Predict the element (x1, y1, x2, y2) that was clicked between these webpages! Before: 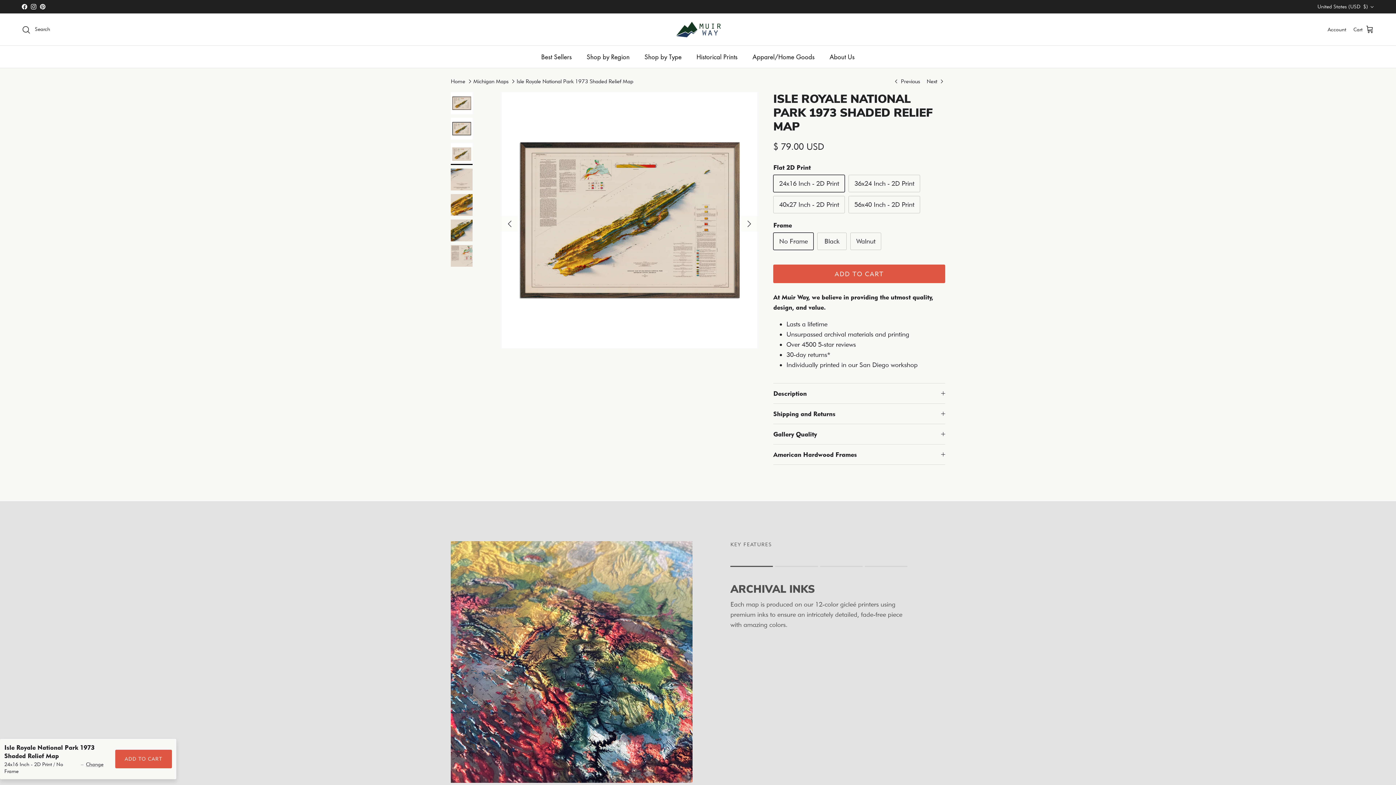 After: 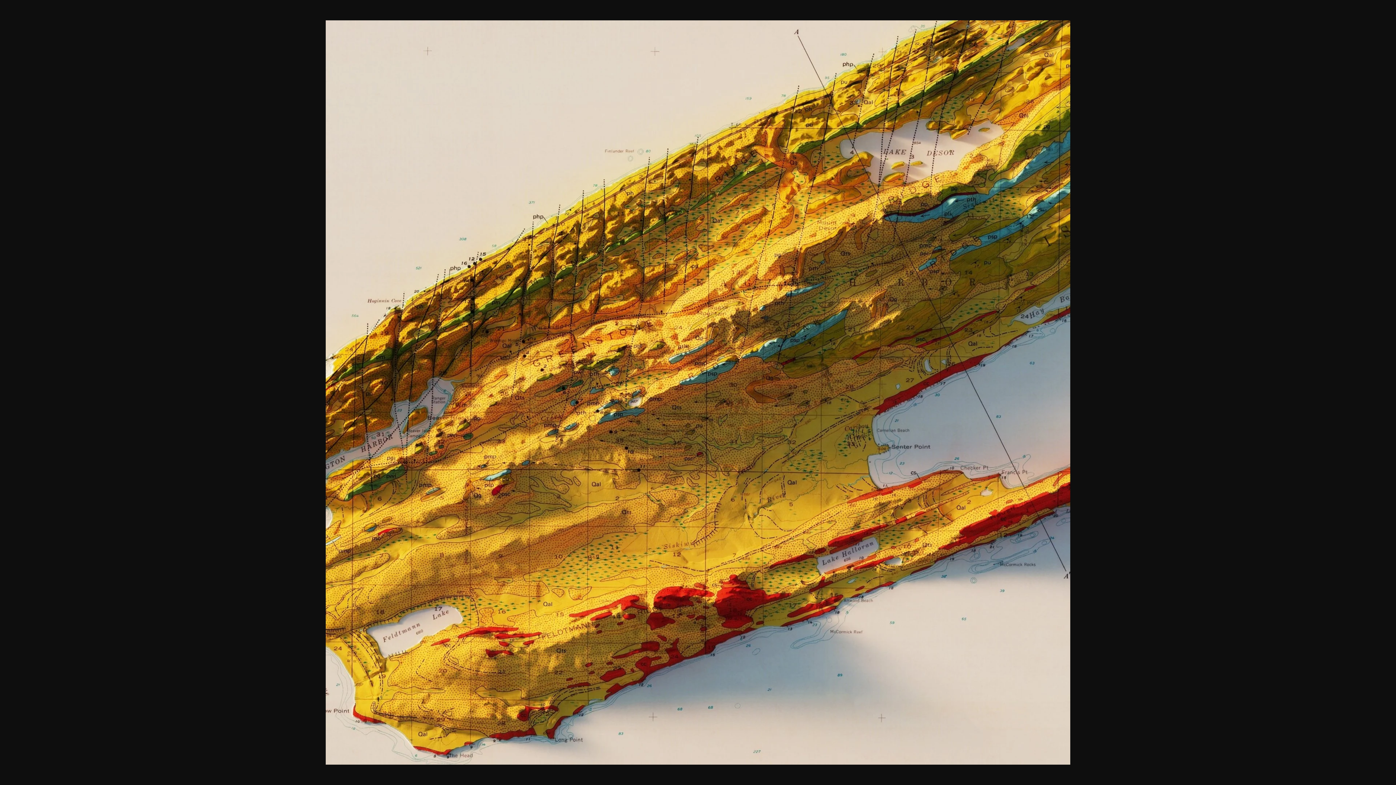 Action: bbox: (450, 194, 472, 216)